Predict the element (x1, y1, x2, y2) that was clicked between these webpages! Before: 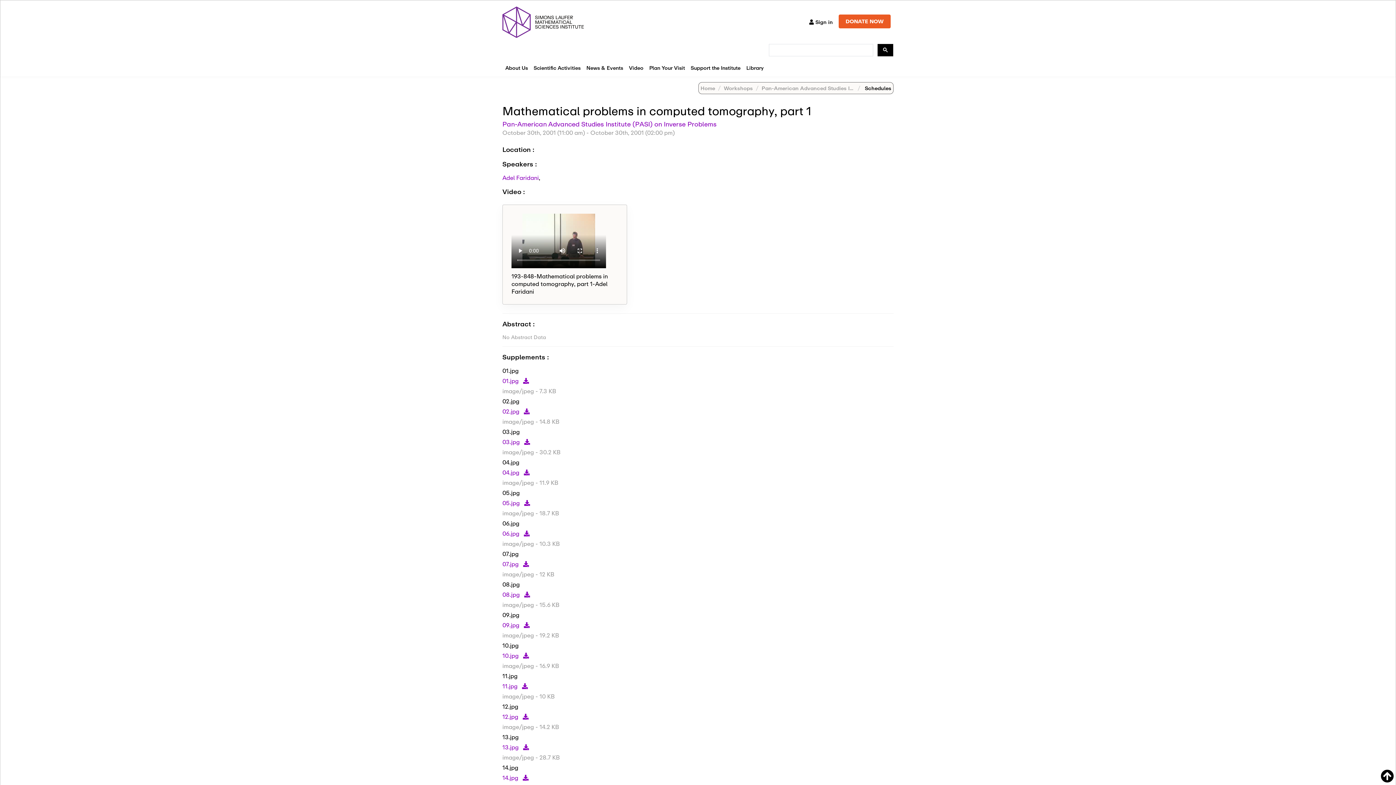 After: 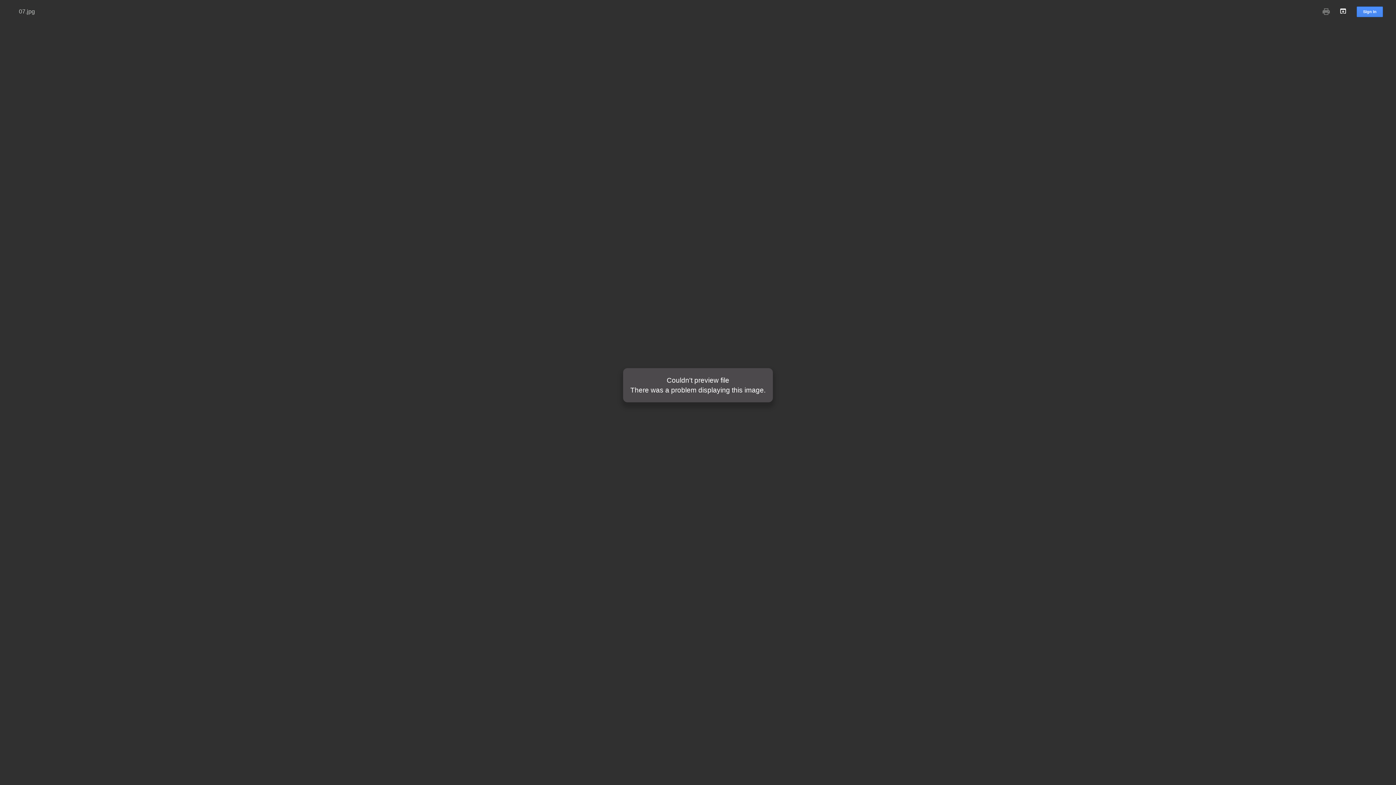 Action: bbox: (502, 560, 520, 568) label: 07.jpg 